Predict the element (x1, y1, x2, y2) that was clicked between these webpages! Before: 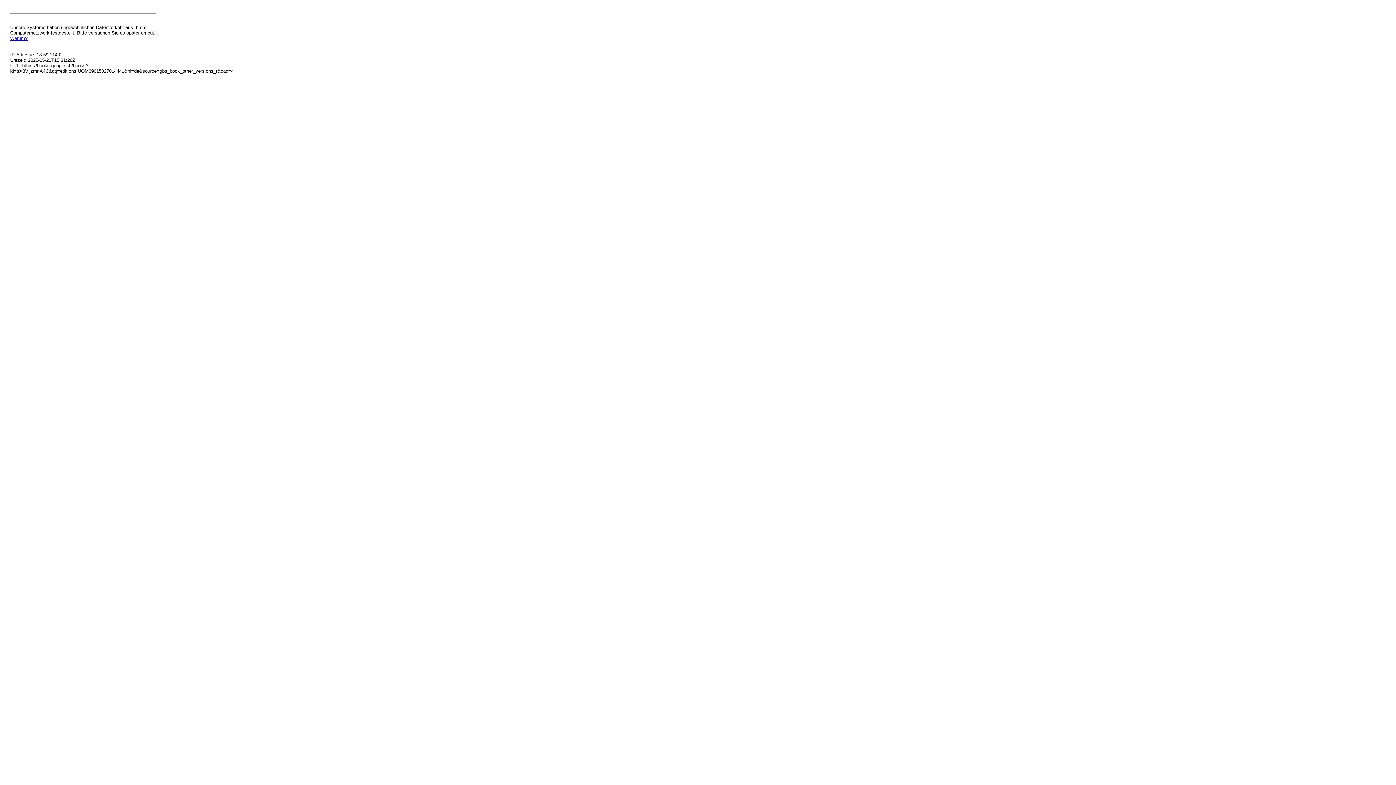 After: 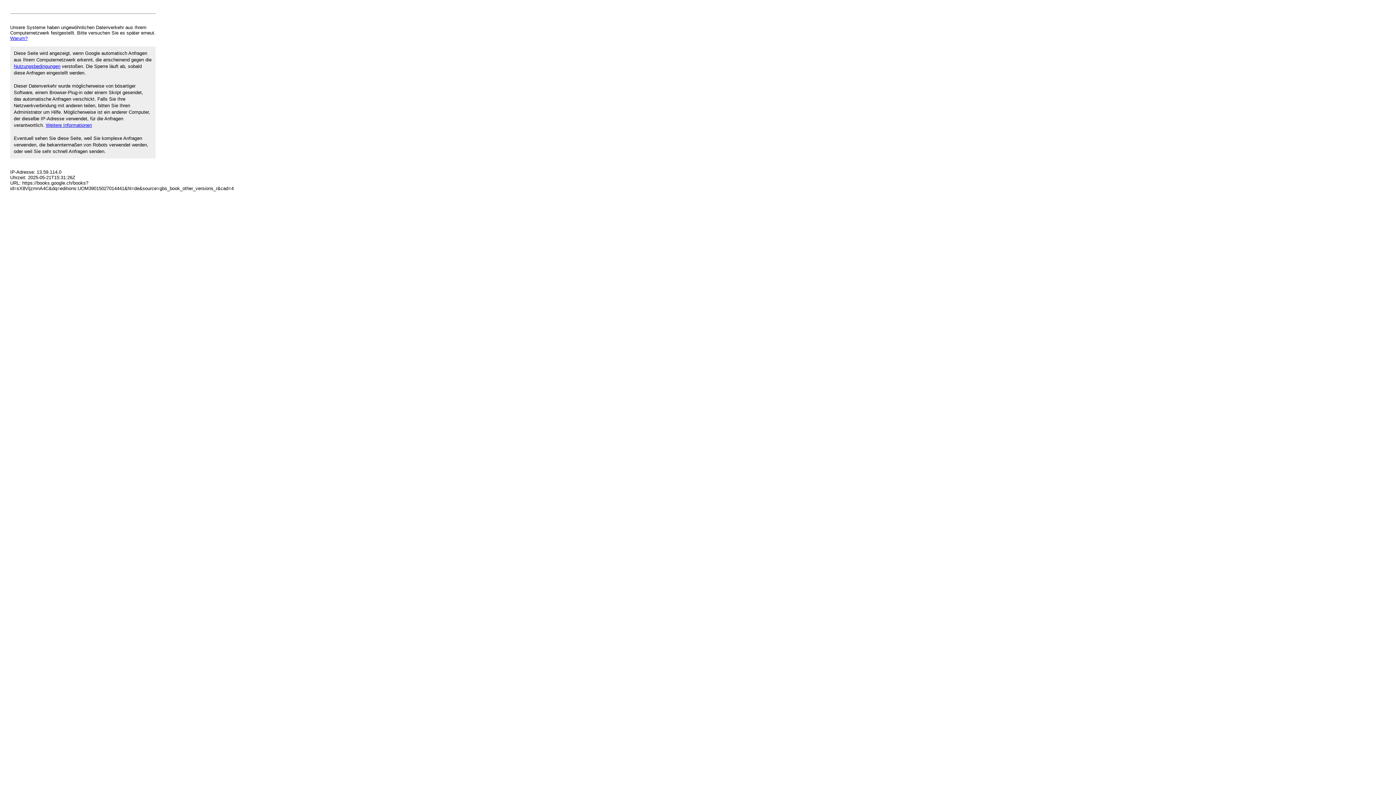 Action: bbox: (10, 35, 27, 41) label: Warum?